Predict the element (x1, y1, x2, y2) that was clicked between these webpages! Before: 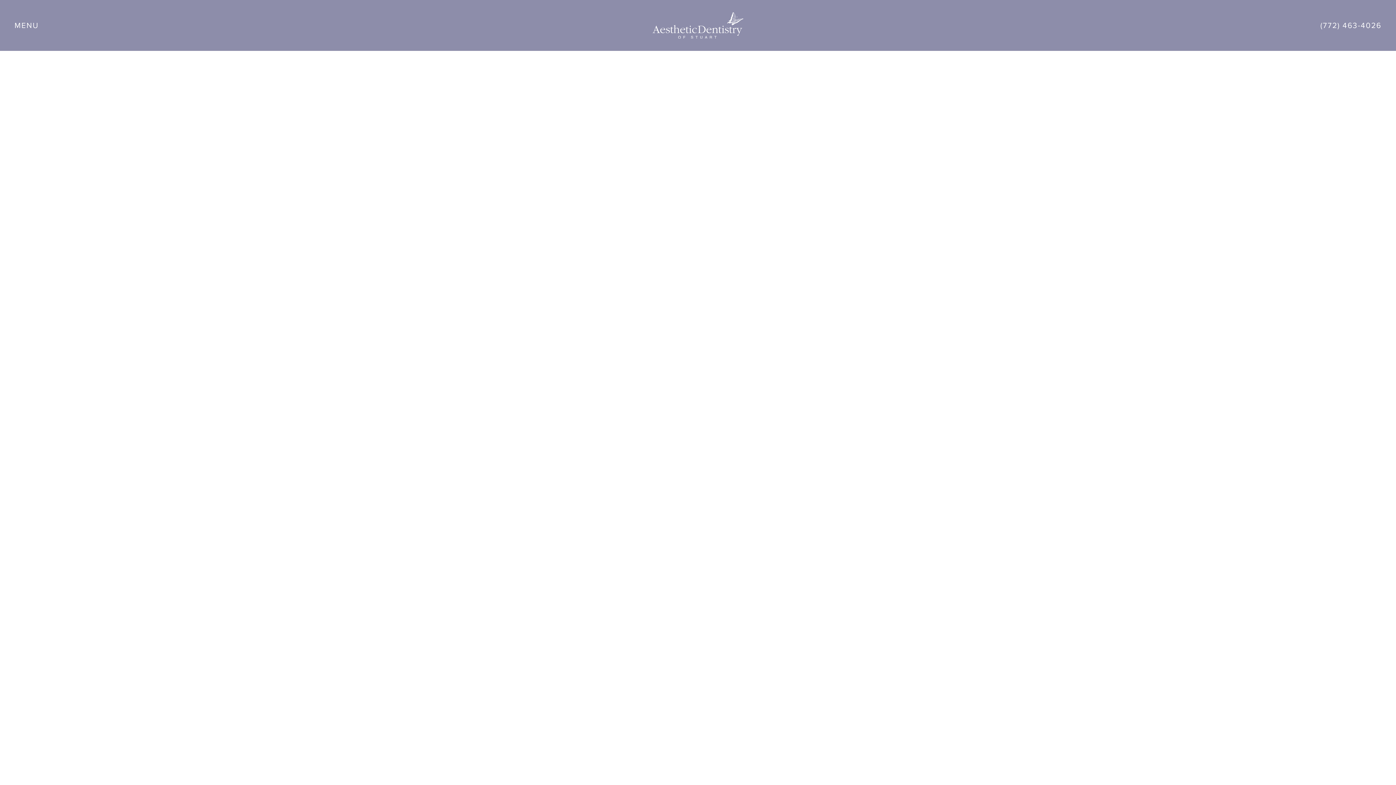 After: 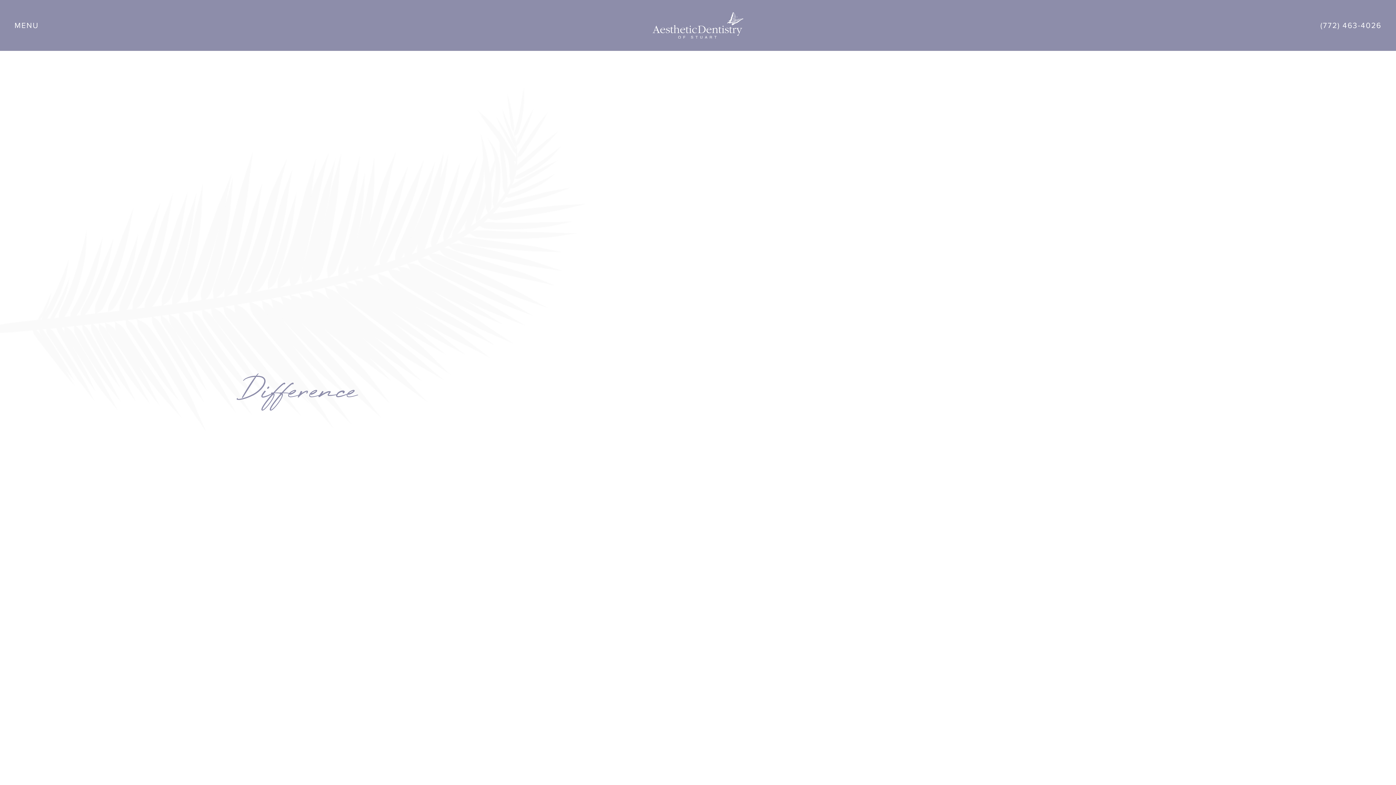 Action: bbox: (652, 12, 743, 38)